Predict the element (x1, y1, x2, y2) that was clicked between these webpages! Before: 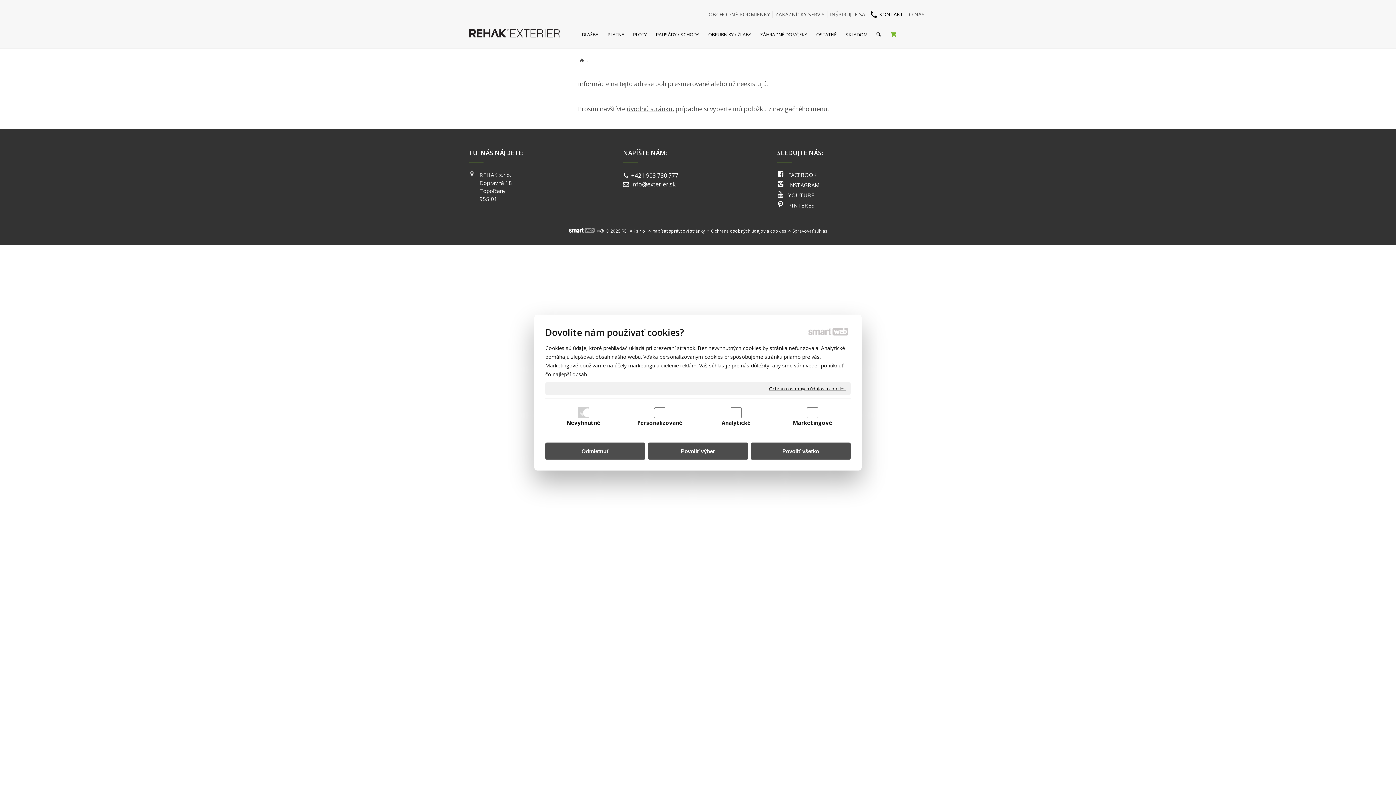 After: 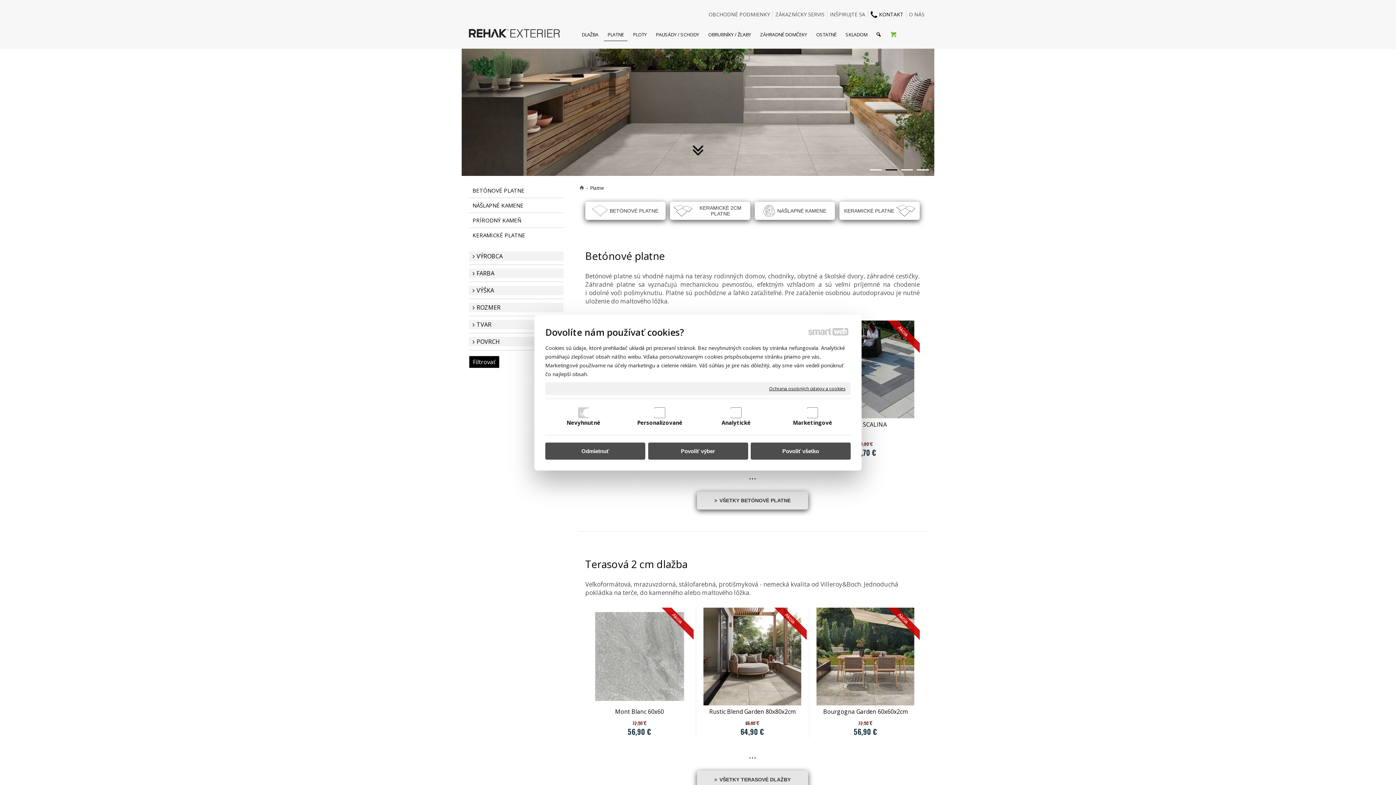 Action: bbox: (604, 28, 627, 41) label: PLATNE	